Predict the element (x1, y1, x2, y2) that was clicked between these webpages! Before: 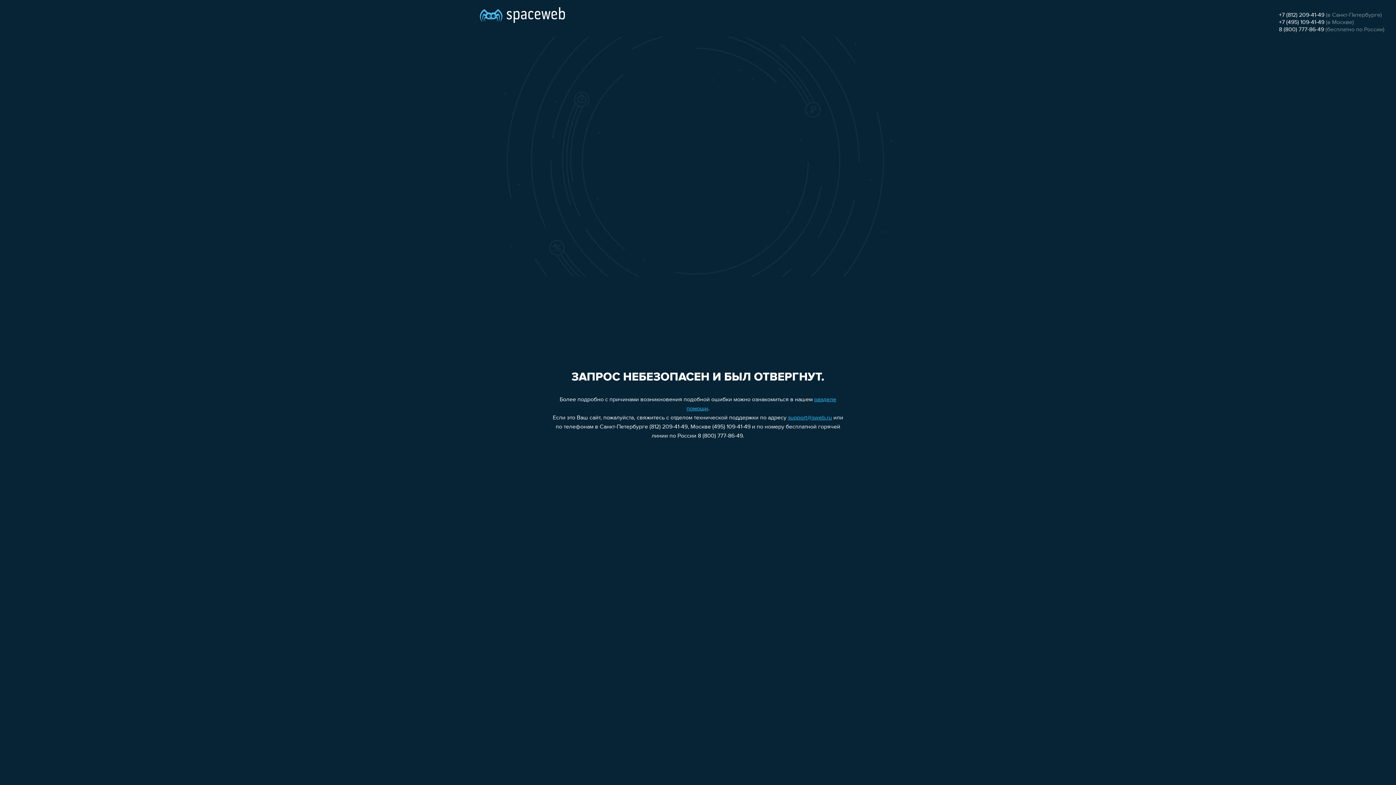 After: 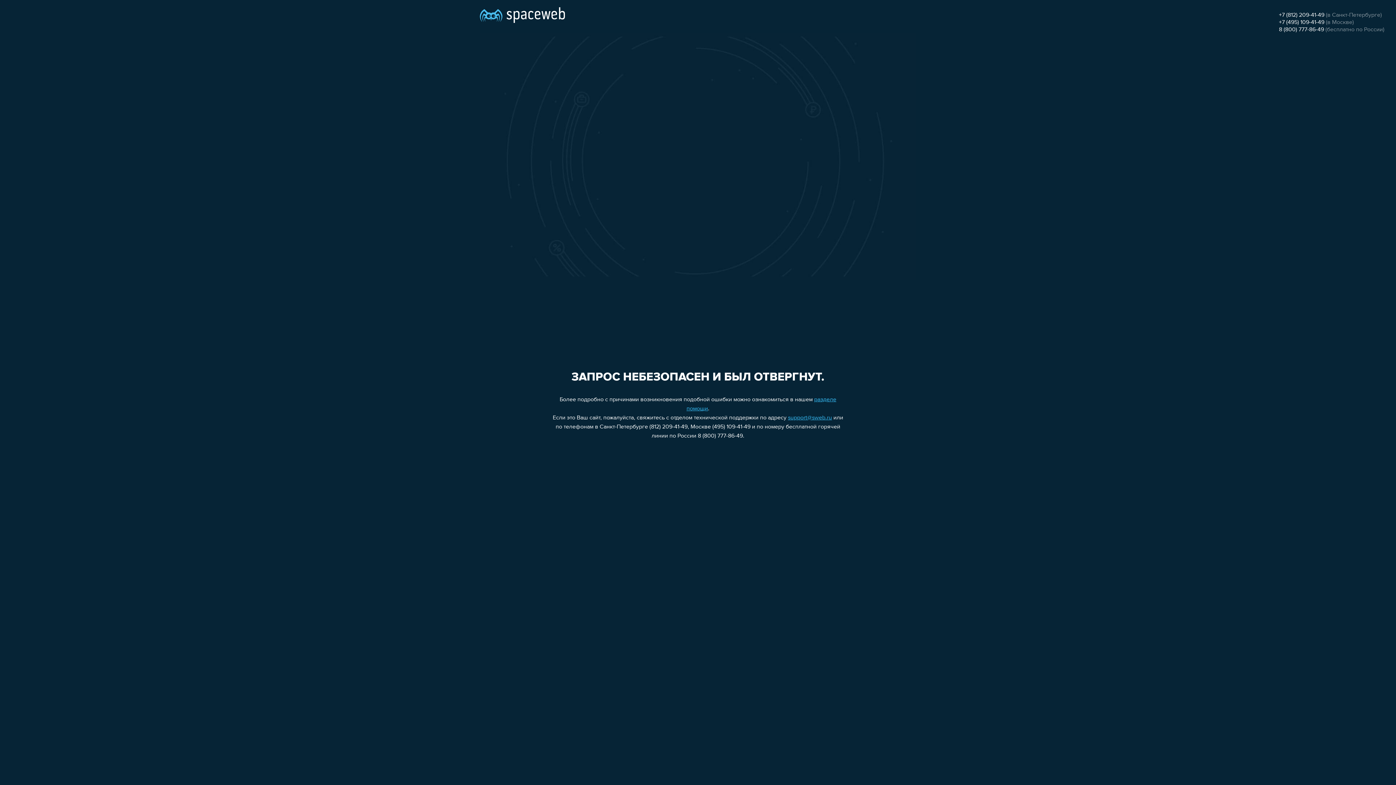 Action: label: 8 (800) 777-86-49 bbox: (1279, 26, 1324, 32)